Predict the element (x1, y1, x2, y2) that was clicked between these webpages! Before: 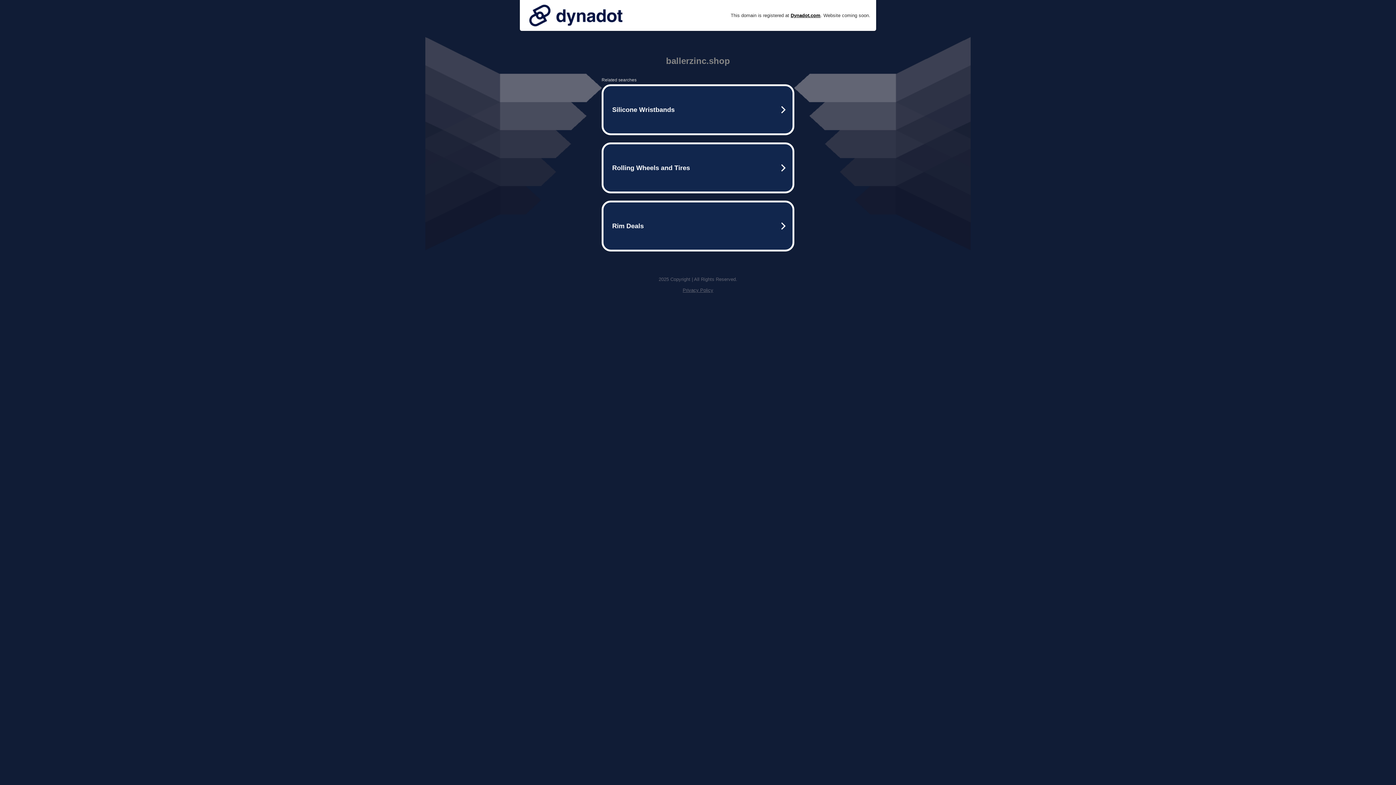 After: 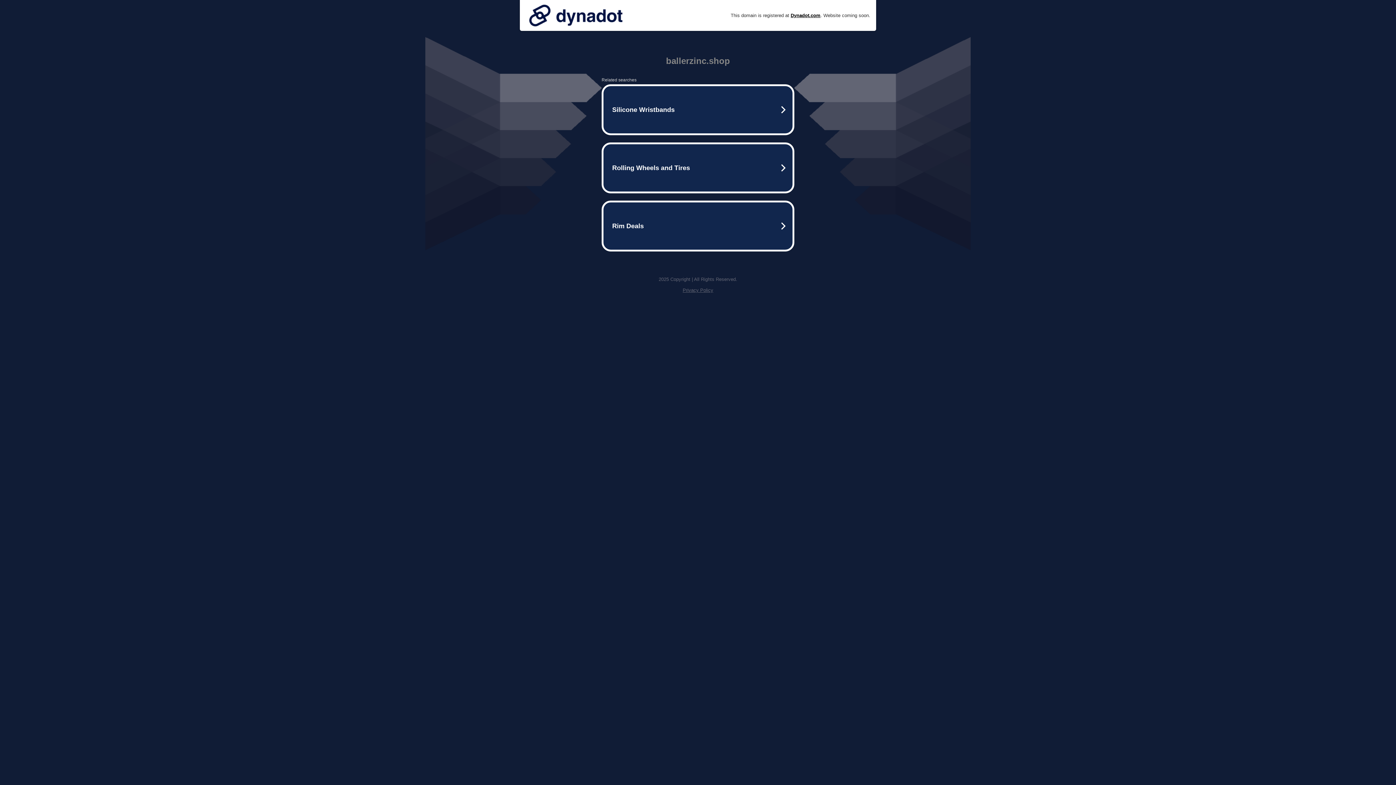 Action: bbox: (525, 0, 626, 30)